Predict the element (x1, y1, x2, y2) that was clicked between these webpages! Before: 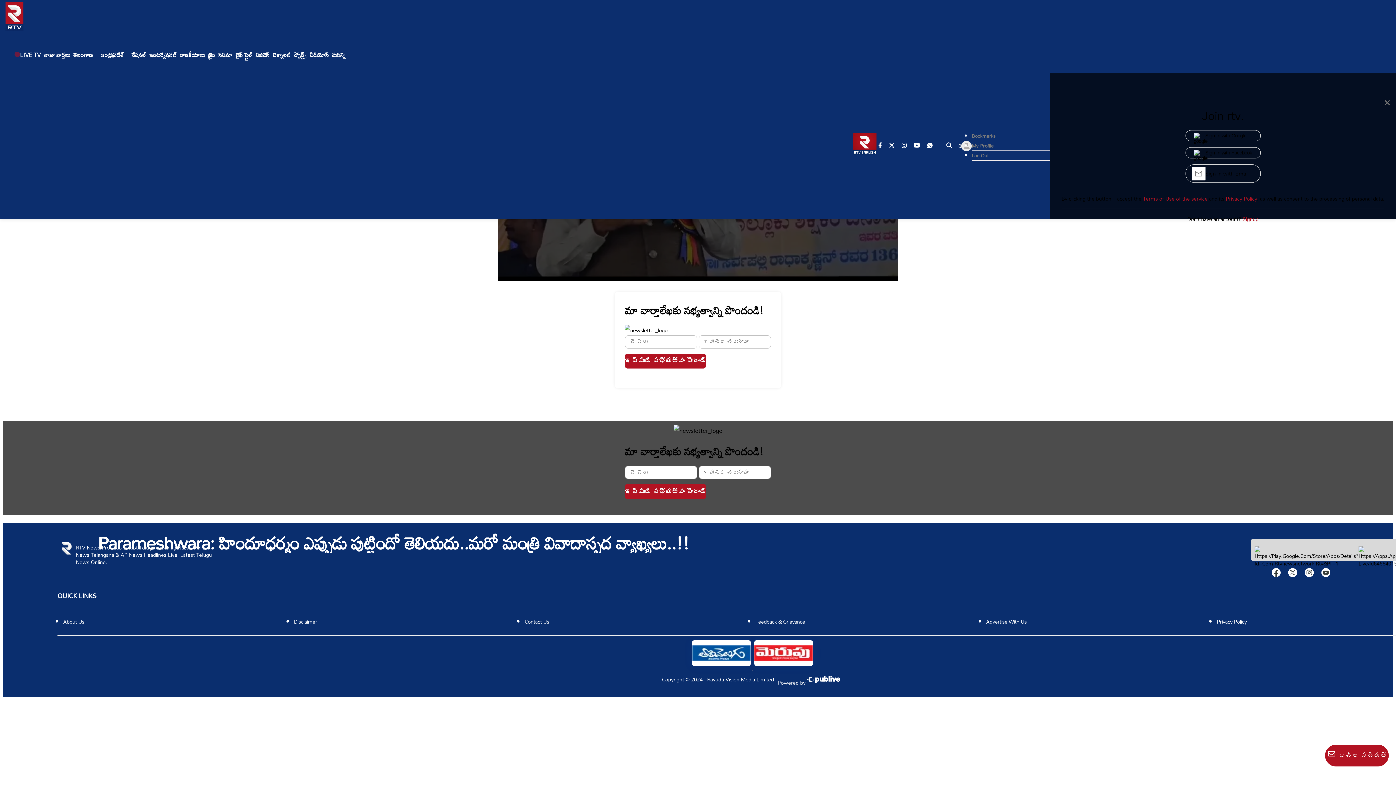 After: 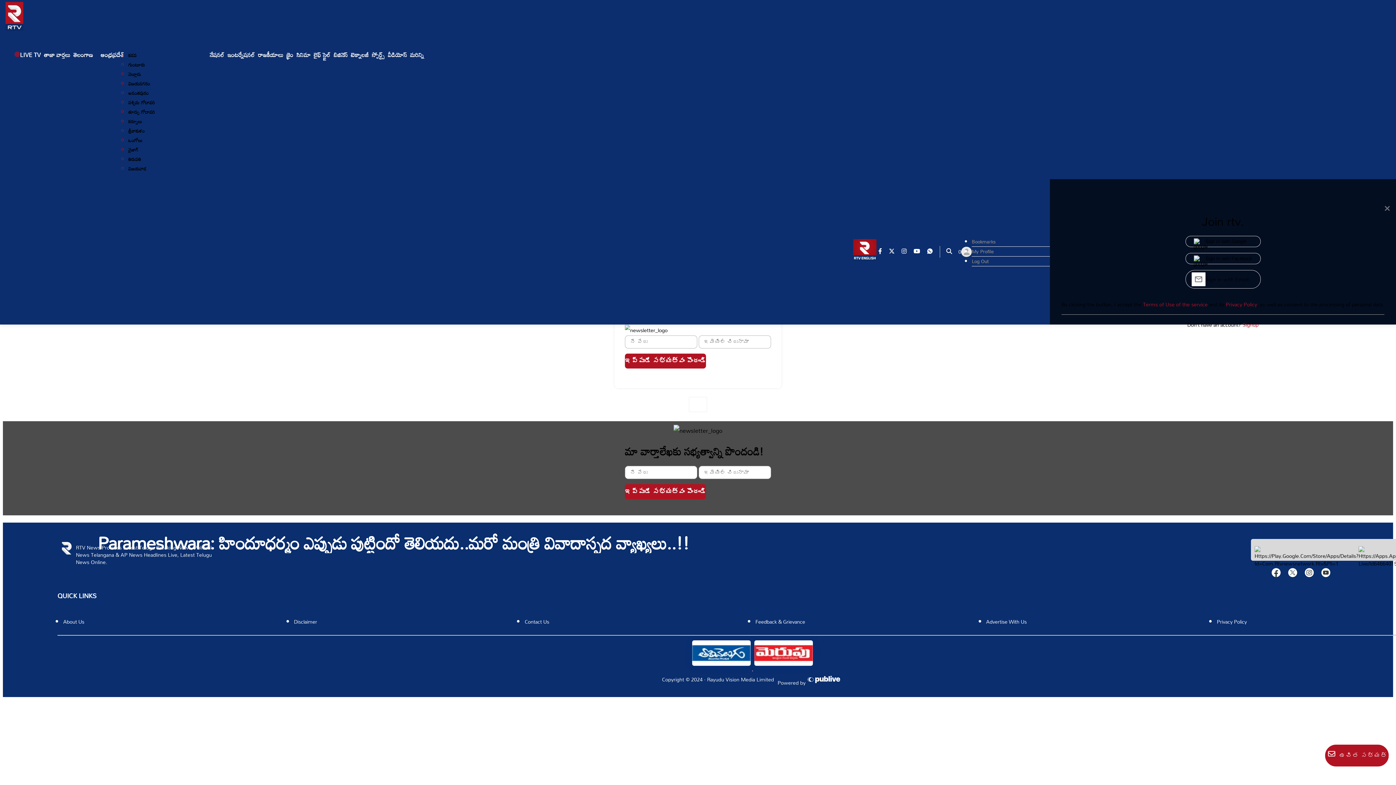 Action: bbox: (124, 56, 128, 57)